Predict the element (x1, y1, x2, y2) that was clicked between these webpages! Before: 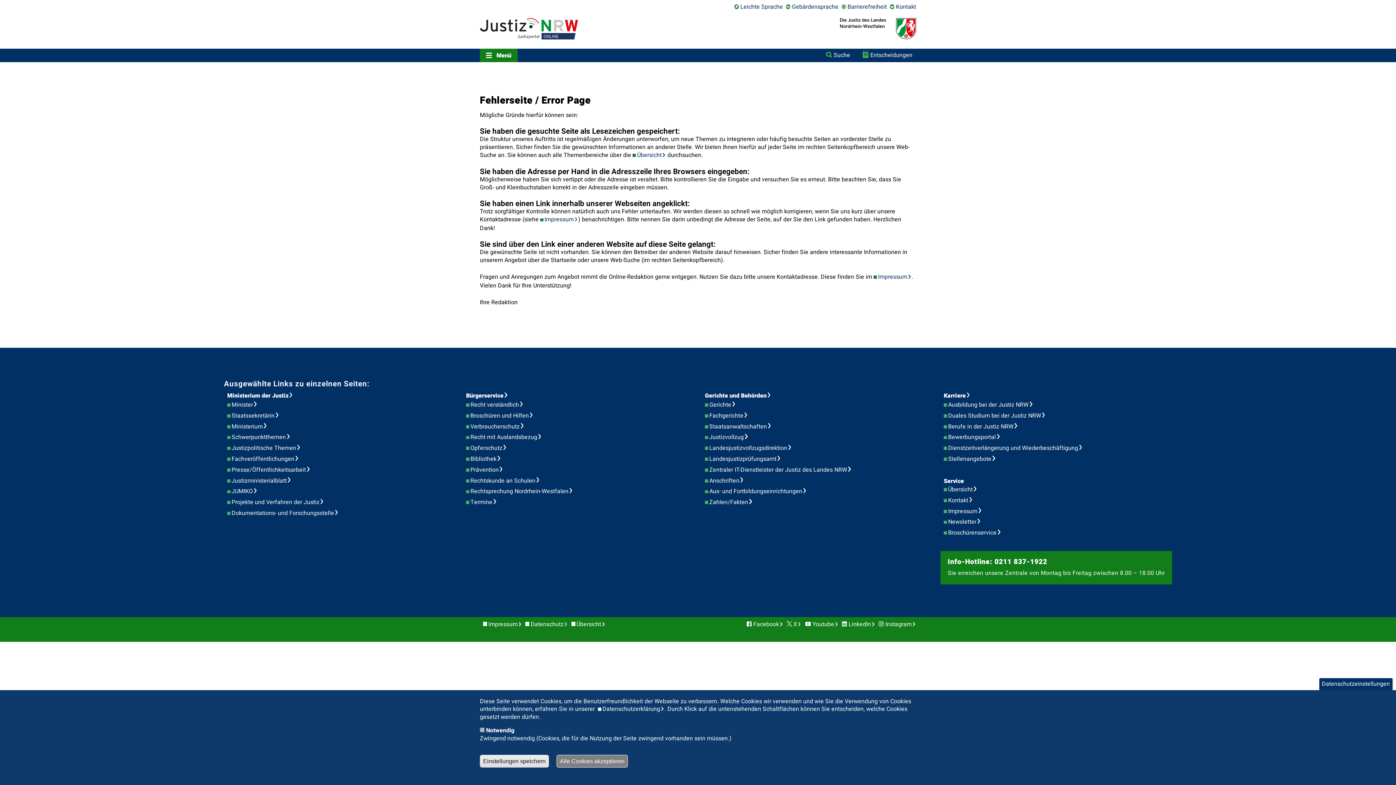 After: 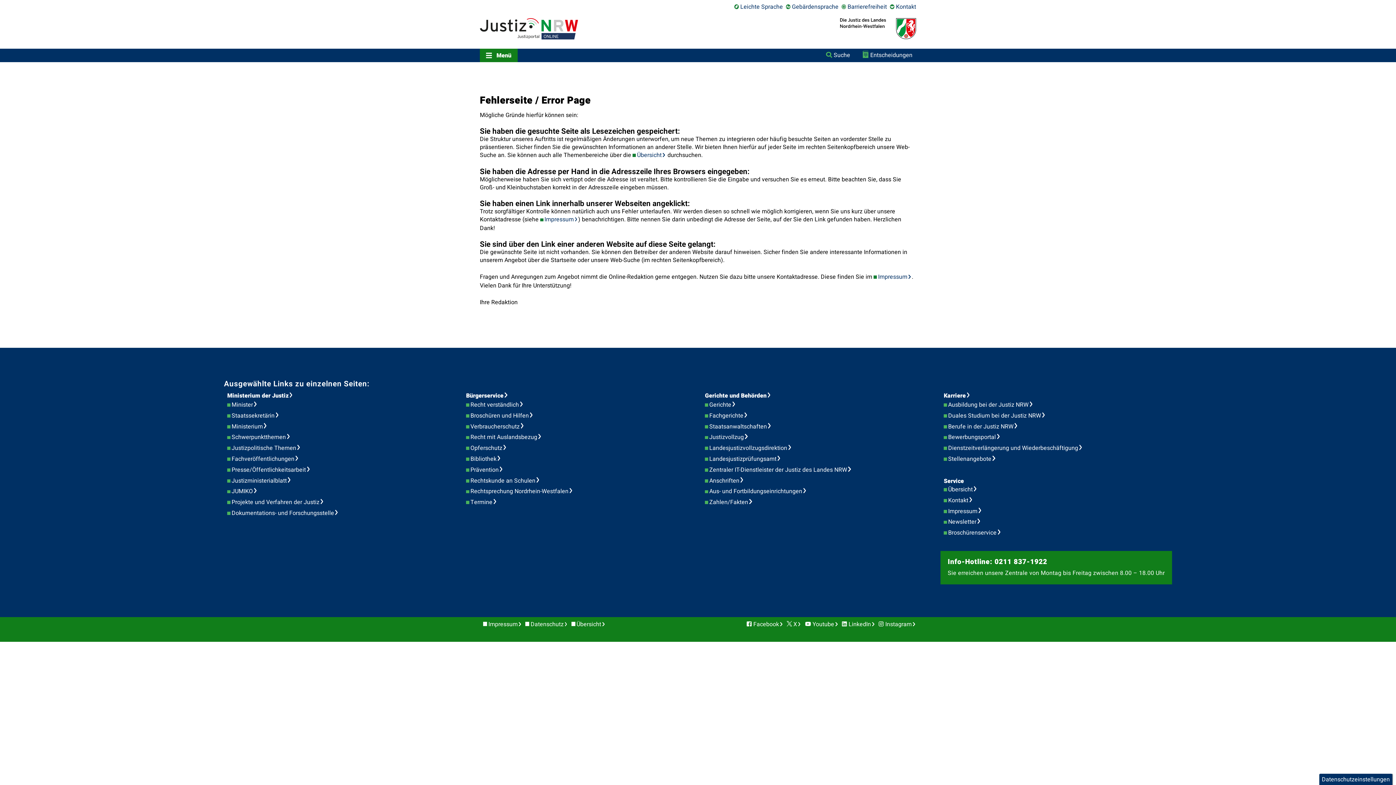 Action: bbox: (556, 755, 628, 768) label: Alle Cookies akzeptieren